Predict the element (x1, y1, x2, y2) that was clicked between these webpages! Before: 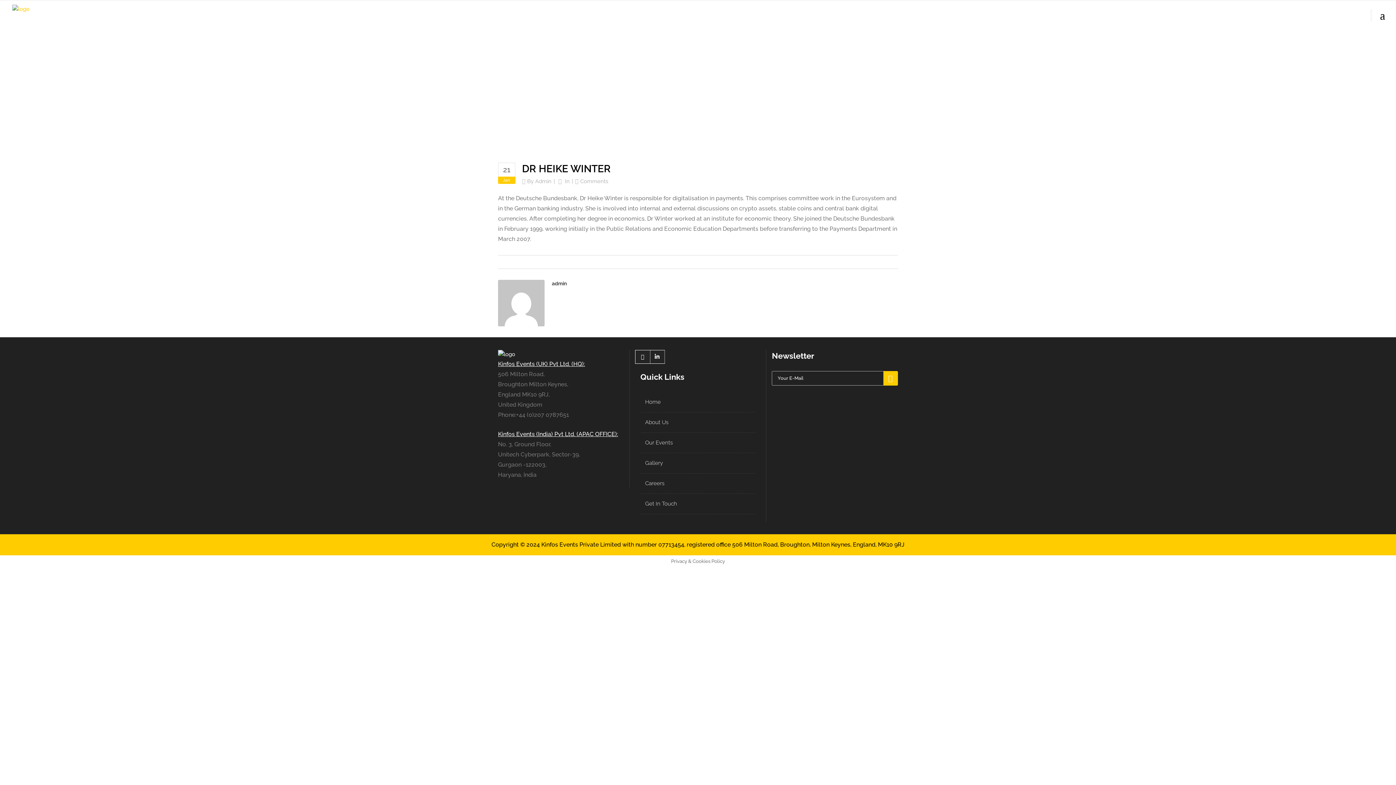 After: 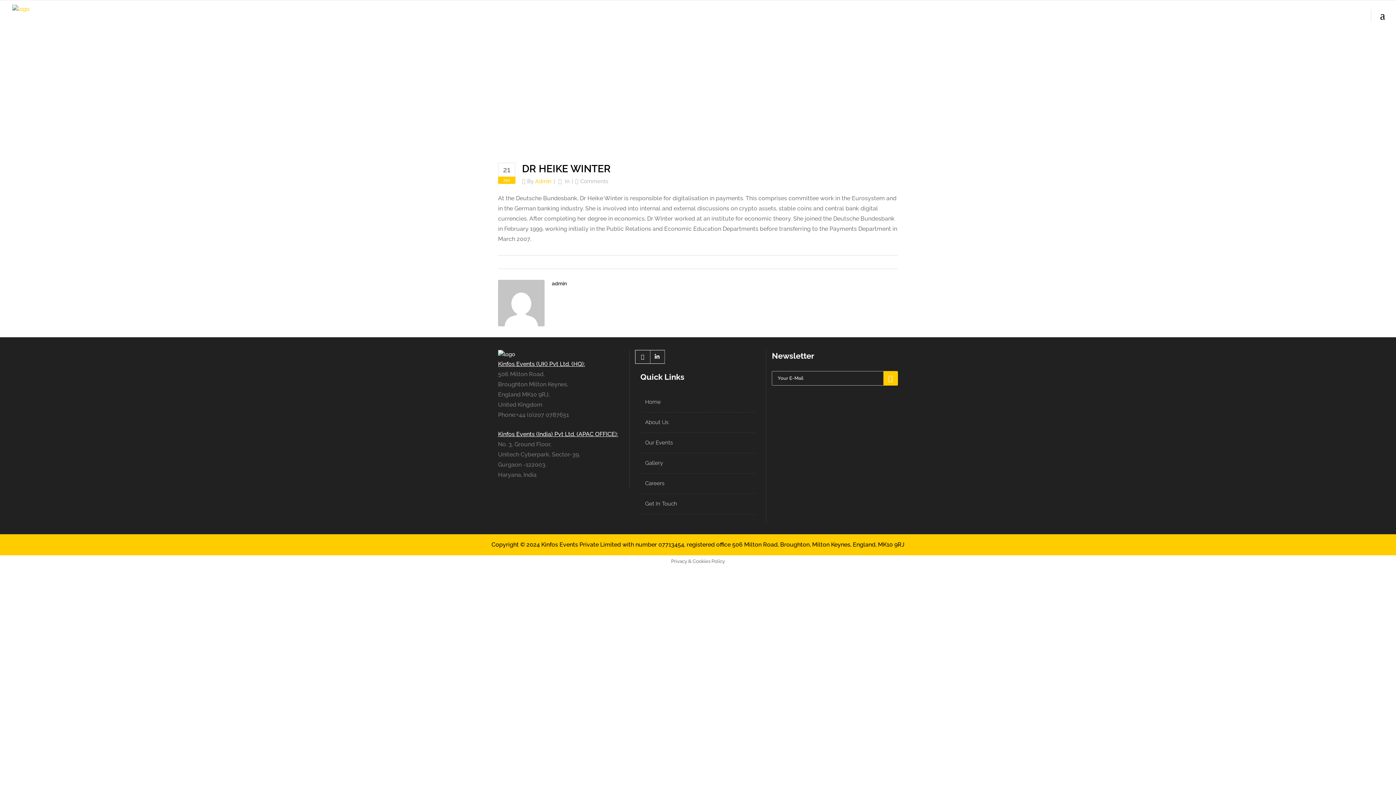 Action: label: Admin bbox: (535, 178, 551, 184)